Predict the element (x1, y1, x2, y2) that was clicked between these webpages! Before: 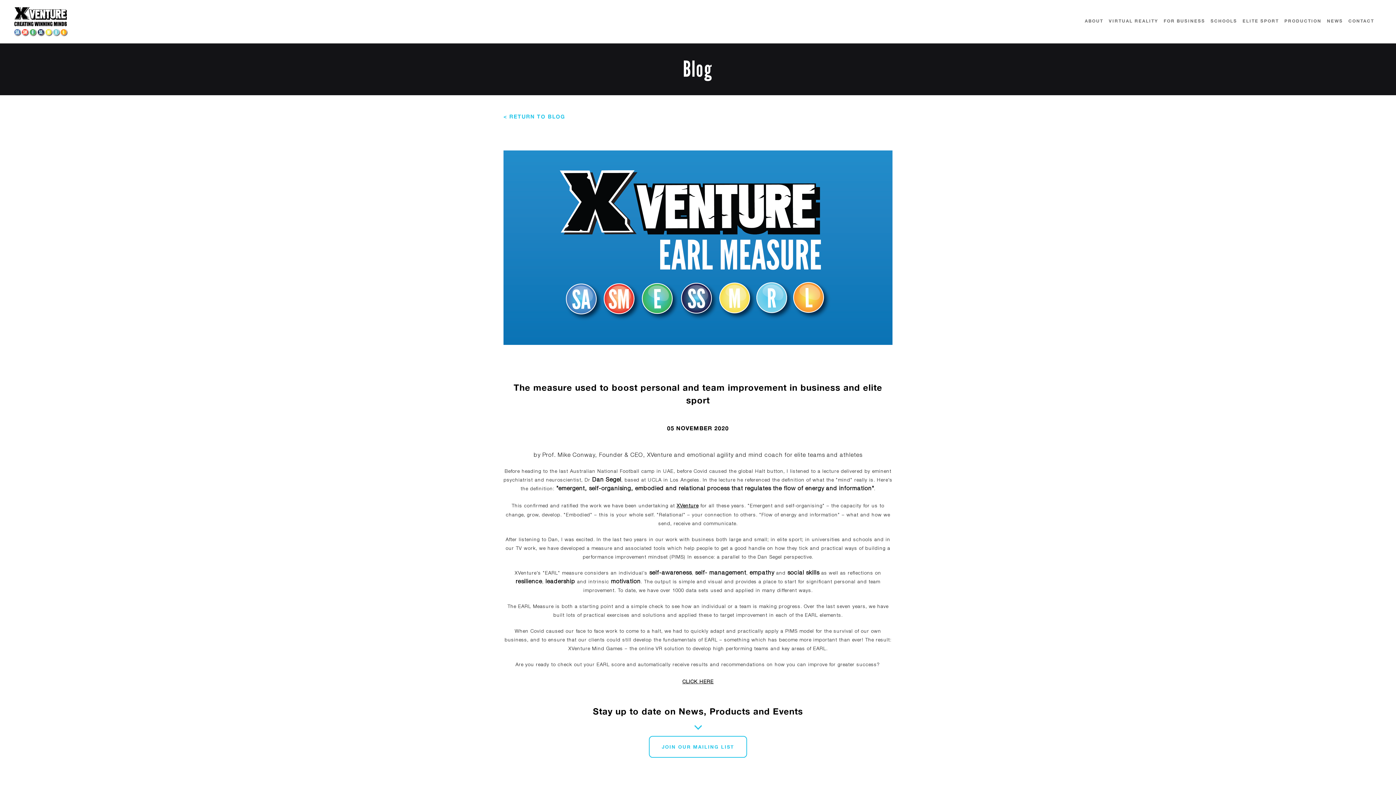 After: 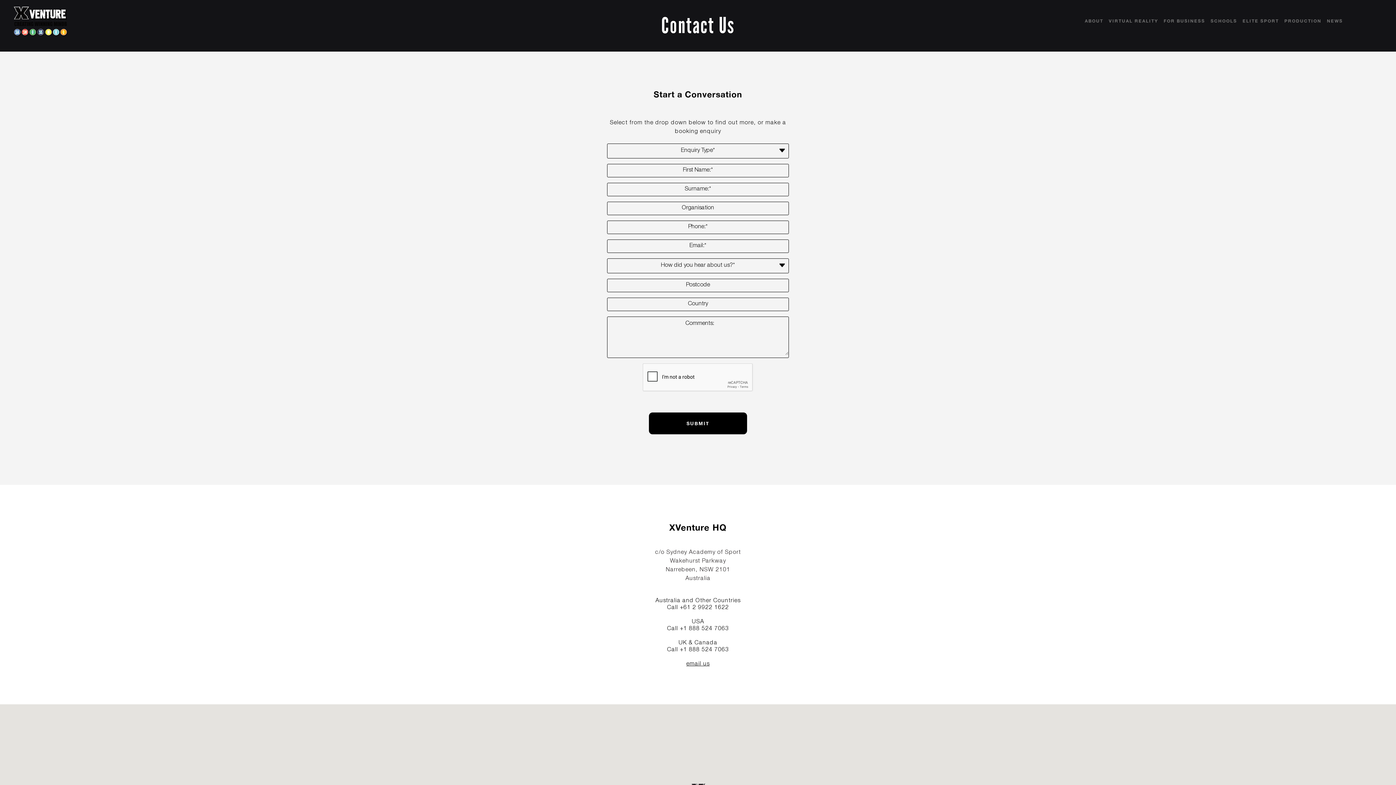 Action: bbox: (1348, 18, 1374, 23) label: CONTACT